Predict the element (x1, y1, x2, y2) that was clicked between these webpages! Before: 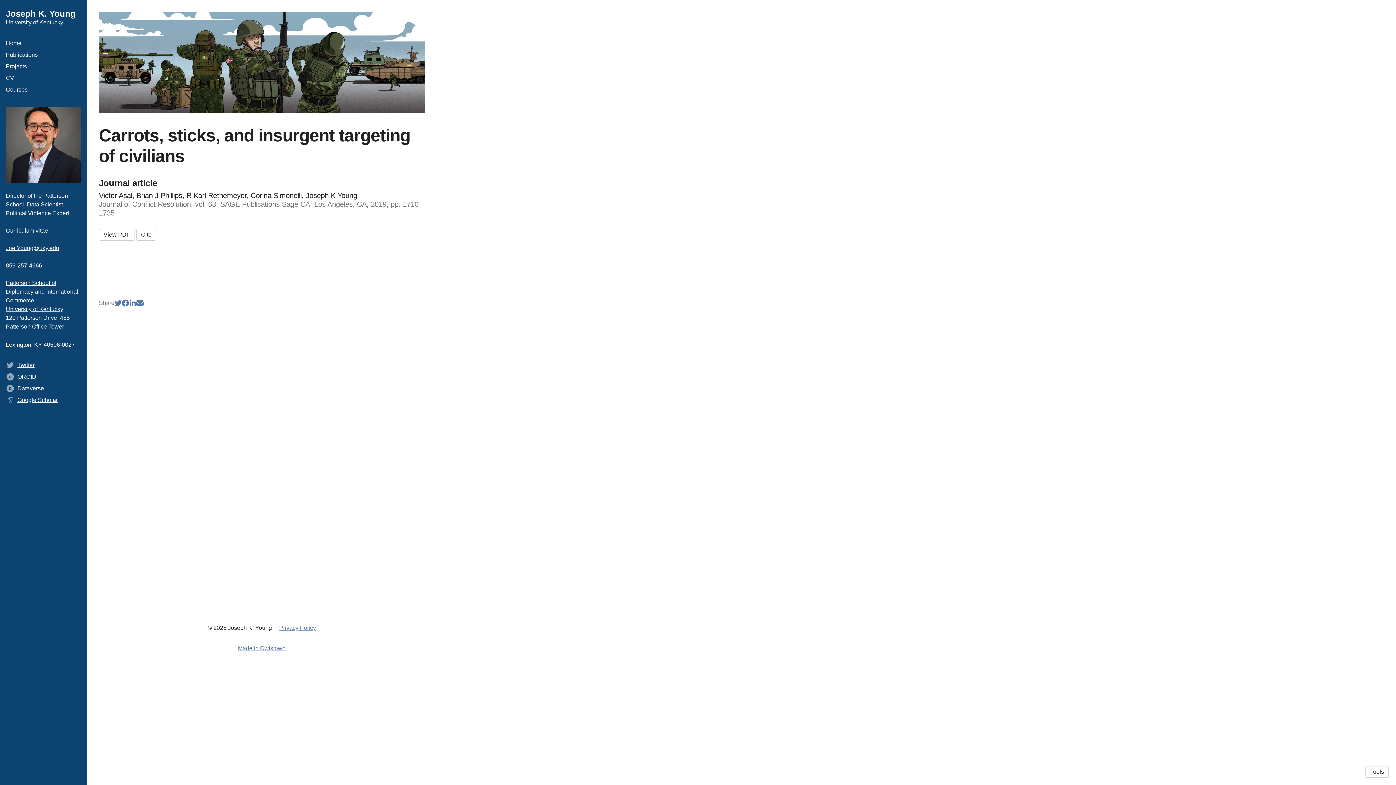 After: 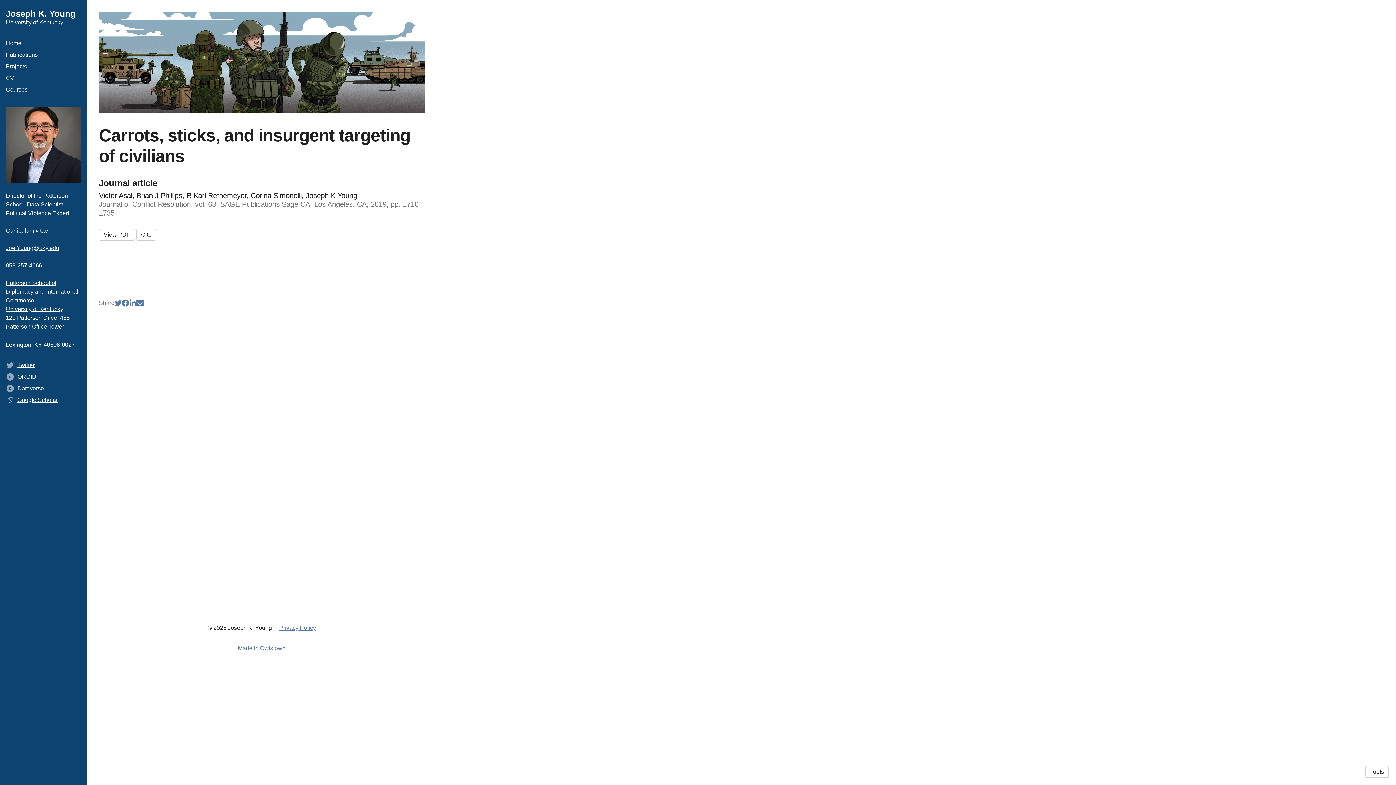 Action: label: Email (opens in a new tab) bbox: (136, 299, 143, 306)